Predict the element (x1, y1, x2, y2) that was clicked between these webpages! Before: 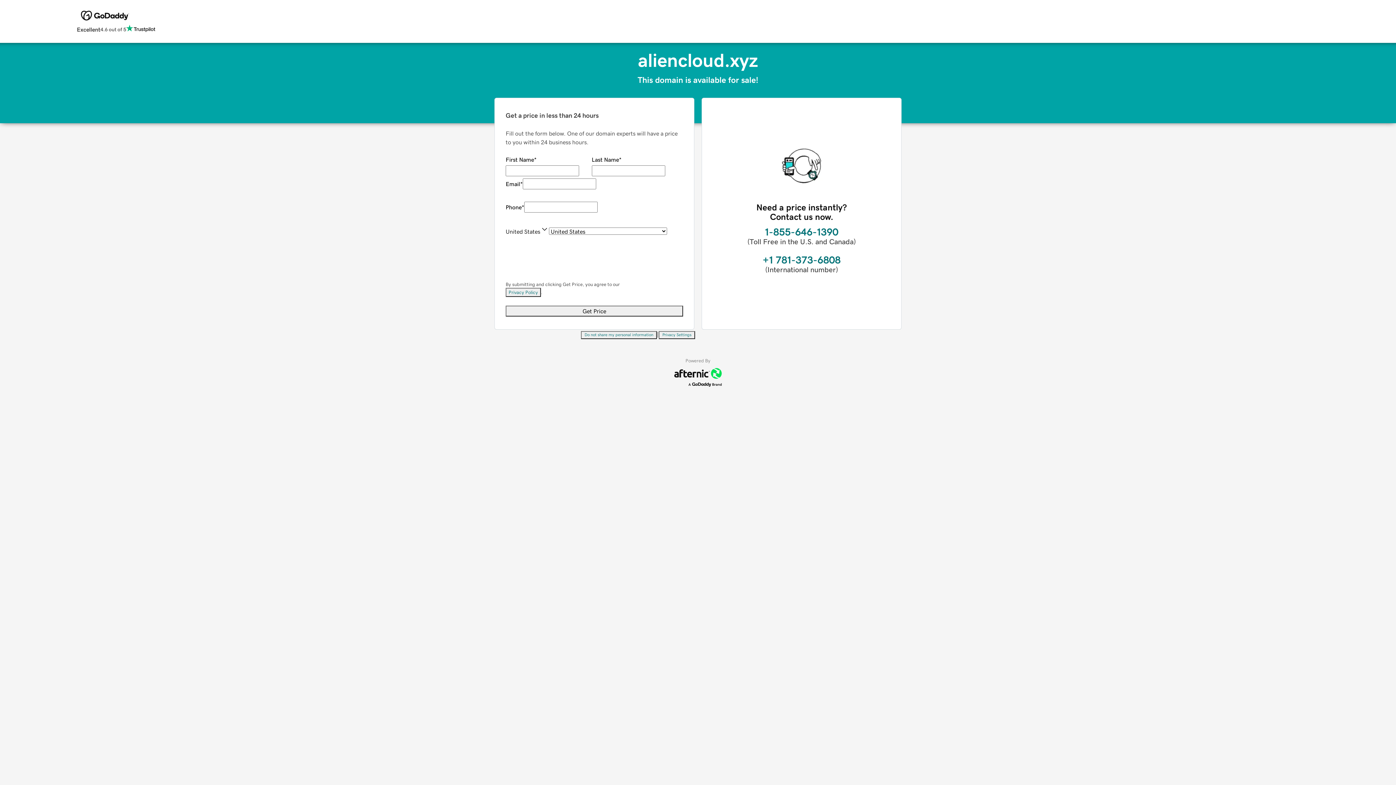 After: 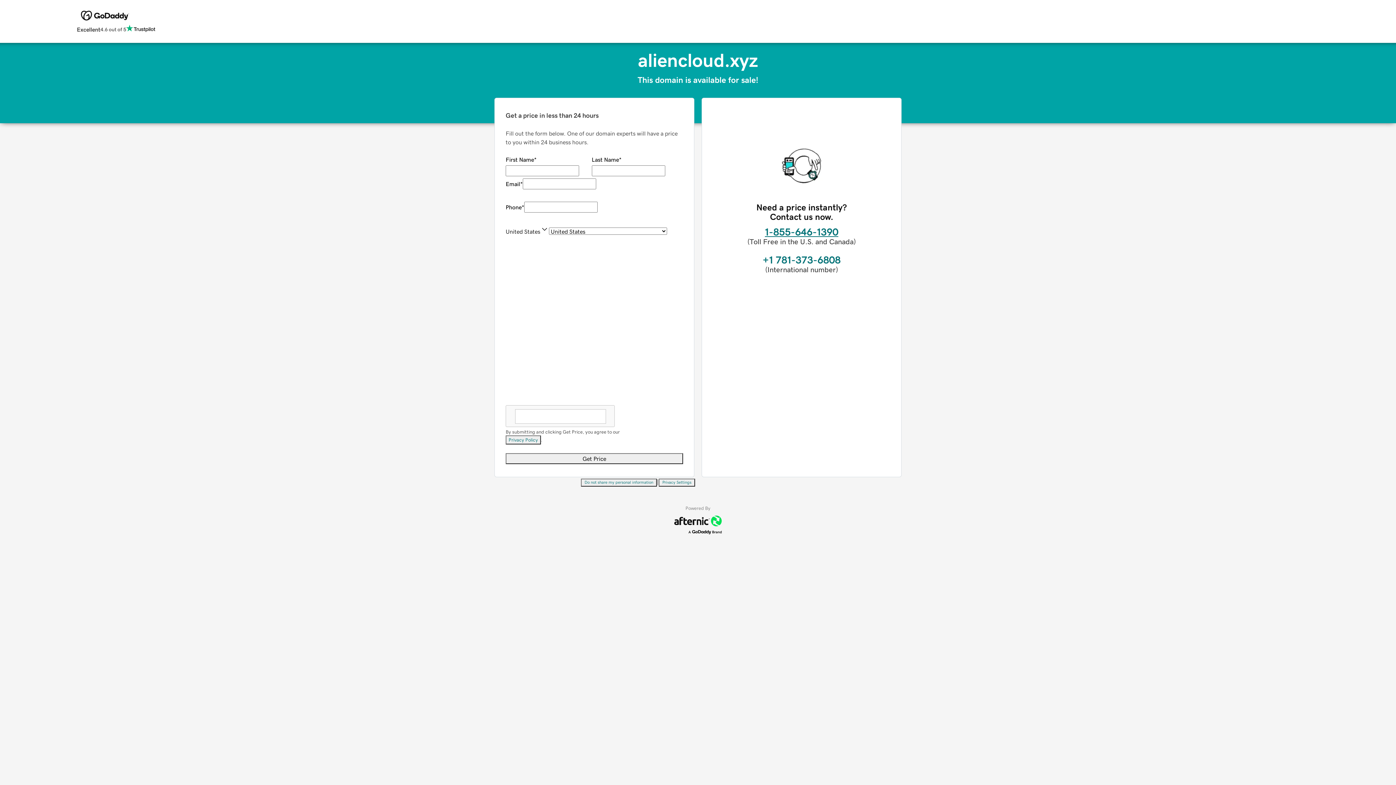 Action: label: 1-855-646-1390 bbox: (765, 226, 838, 237)